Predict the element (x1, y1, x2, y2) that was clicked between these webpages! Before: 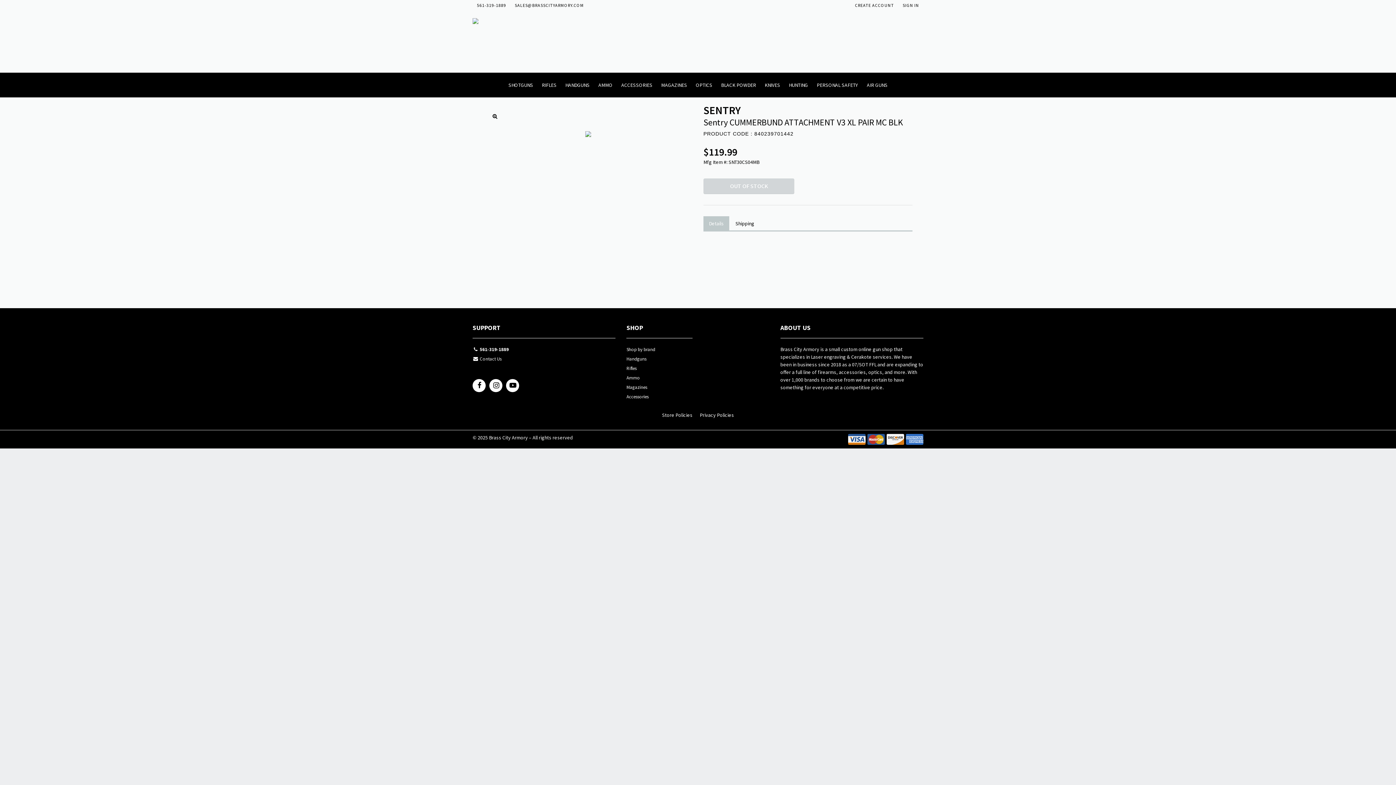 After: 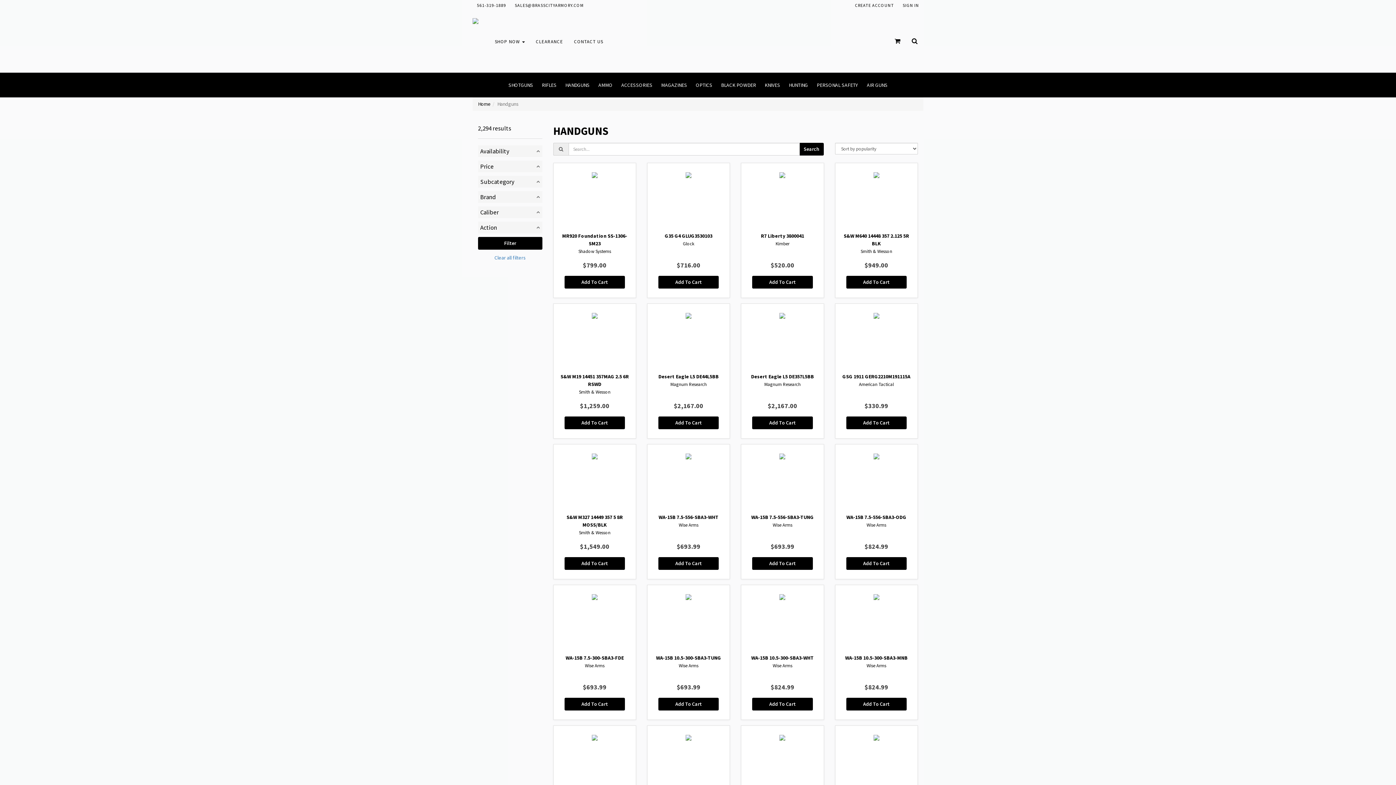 Action: bbox: (561, 72, 594, 97) label: HANDGUNS